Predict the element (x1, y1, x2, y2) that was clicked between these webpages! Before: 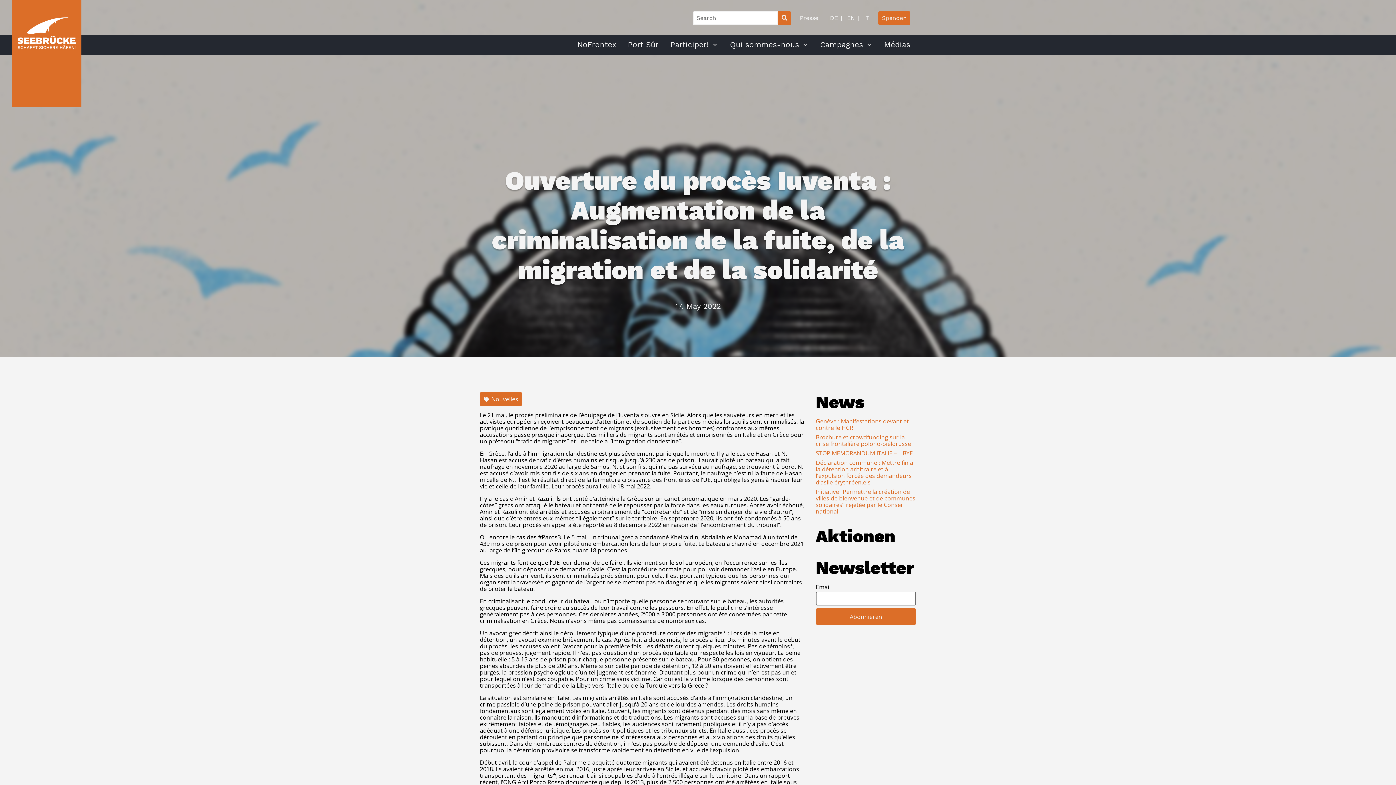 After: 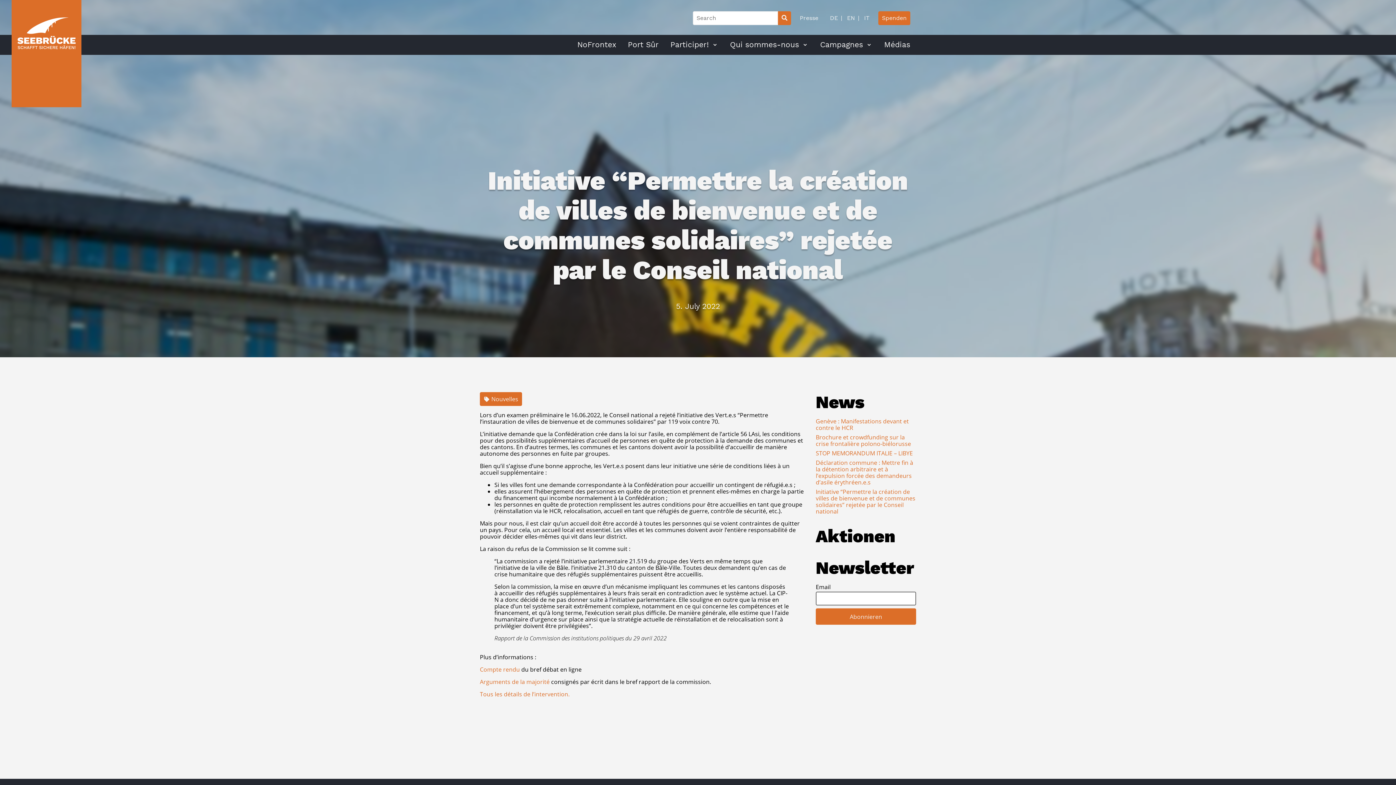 Action: label: Initiative “Permettre la création de villes de bienvenue et de communes solidaires” rejetée par le Conseil national bbox: (816, 488, 915, 515)